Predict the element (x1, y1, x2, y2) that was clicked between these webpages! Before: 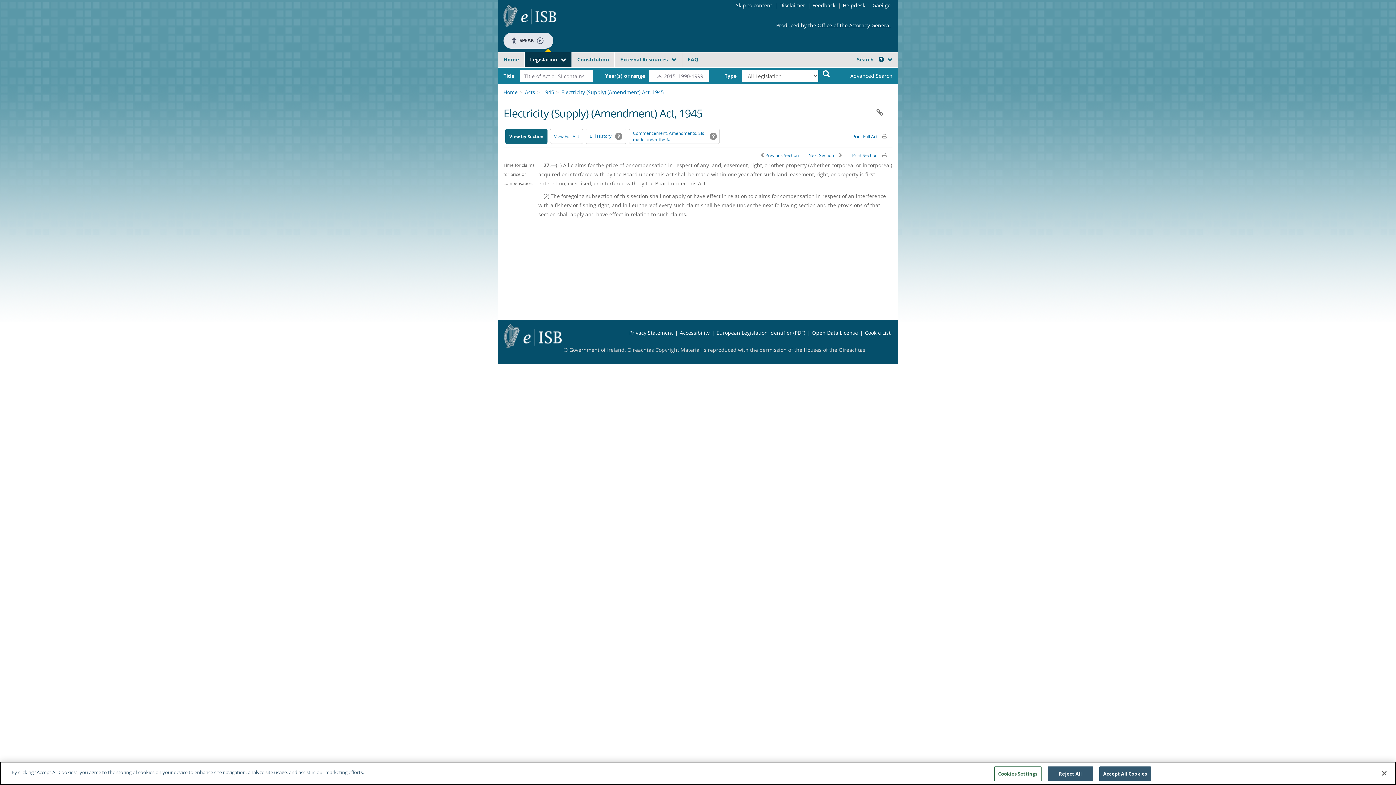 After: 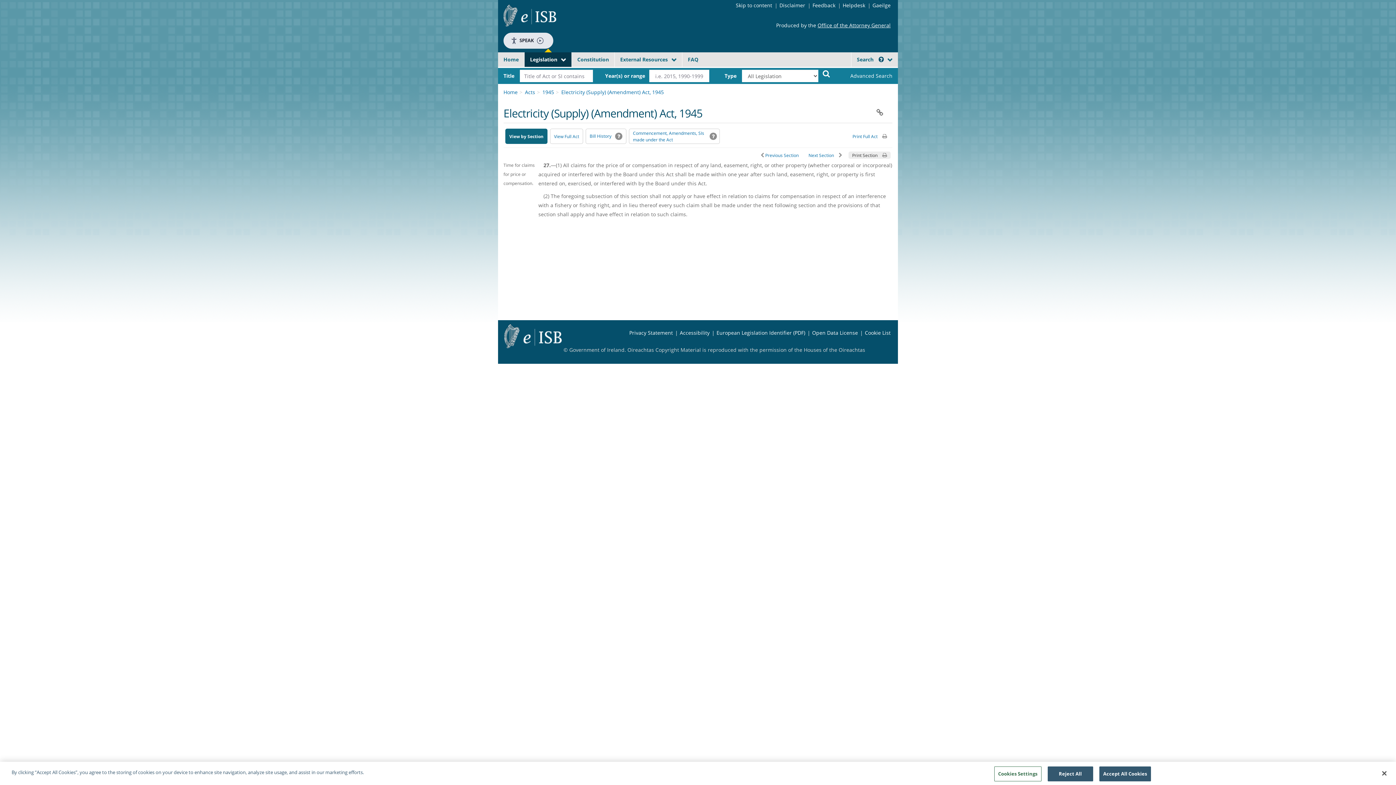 Action: label: Print Section bbox: (852, 152, 877, 158)